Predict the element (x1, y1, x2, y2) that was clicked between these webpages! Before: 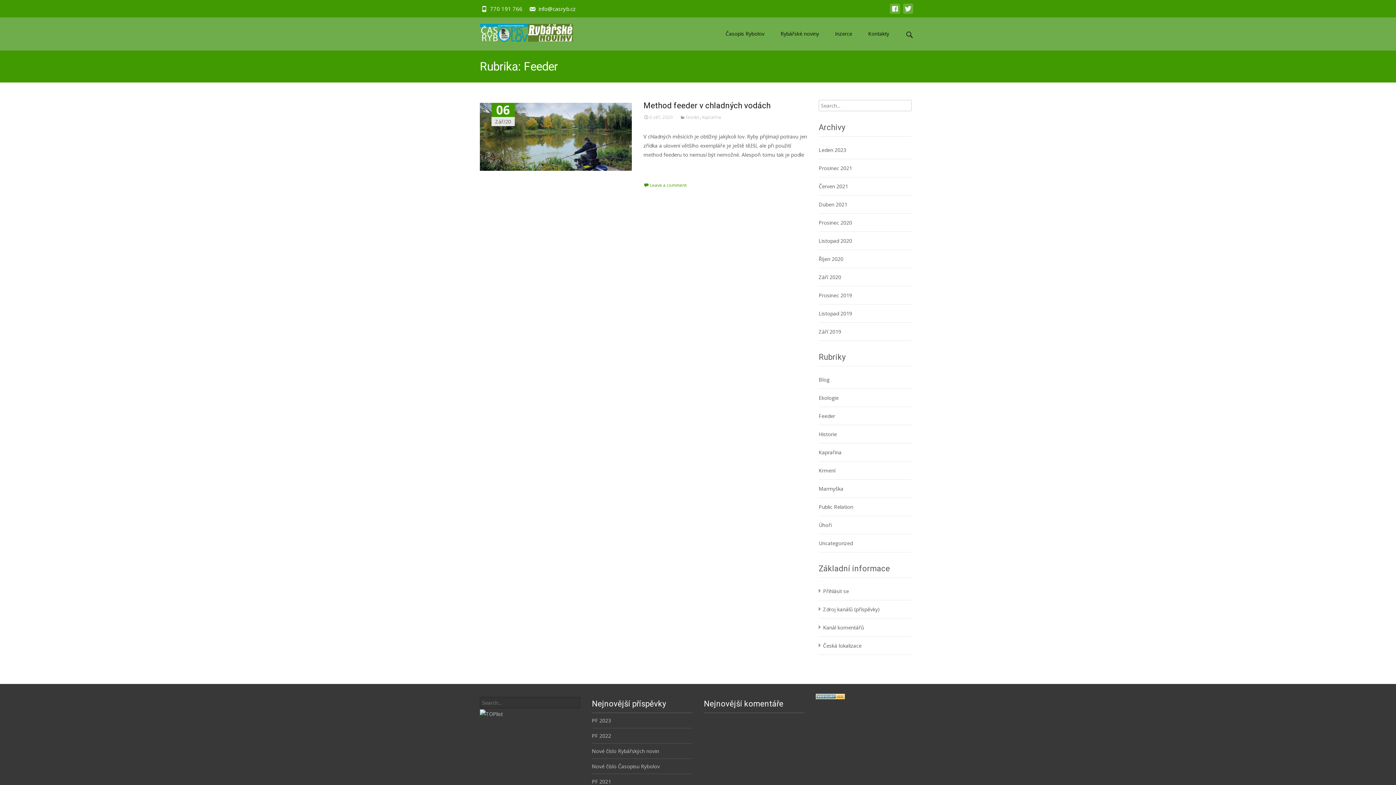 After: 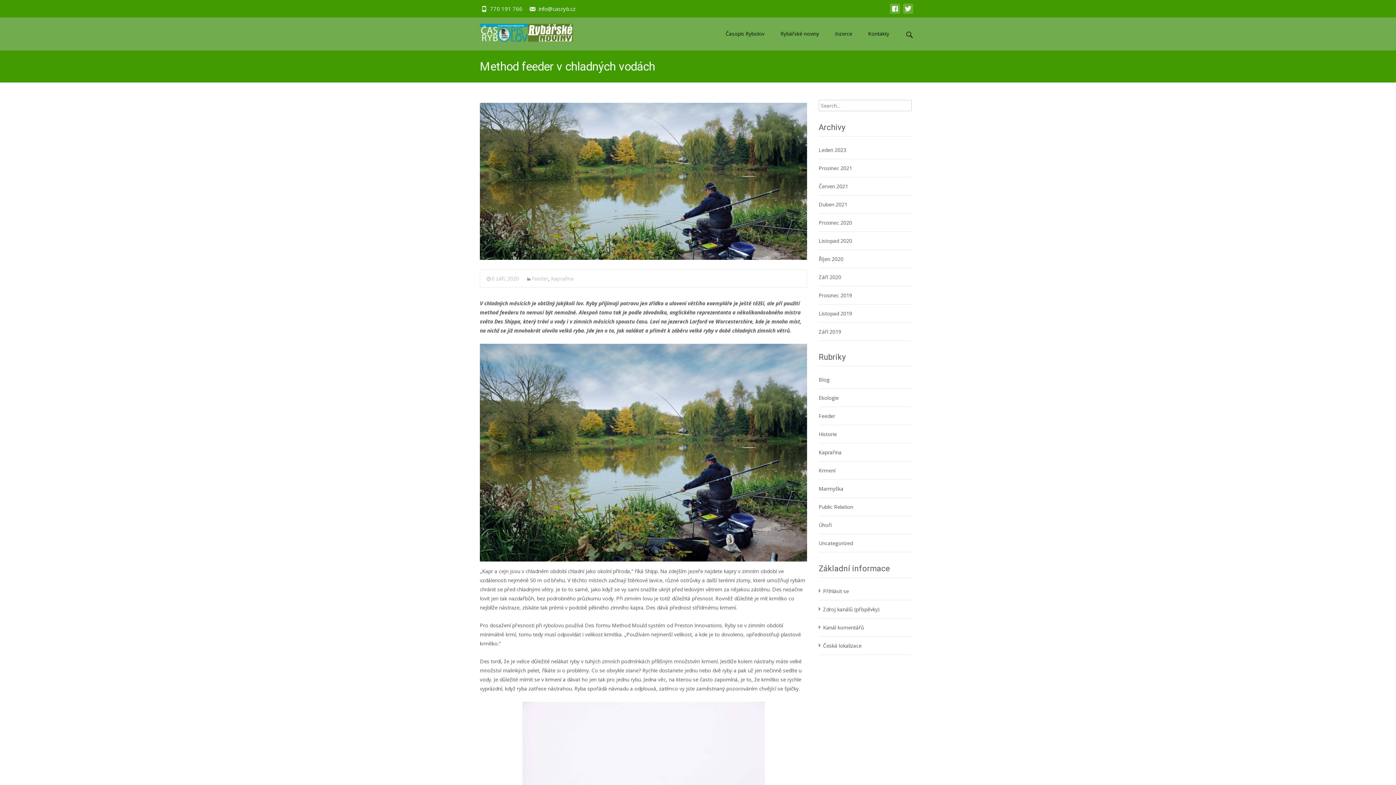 Action: label: Read More... bbox: (643, 168, 807, 181)